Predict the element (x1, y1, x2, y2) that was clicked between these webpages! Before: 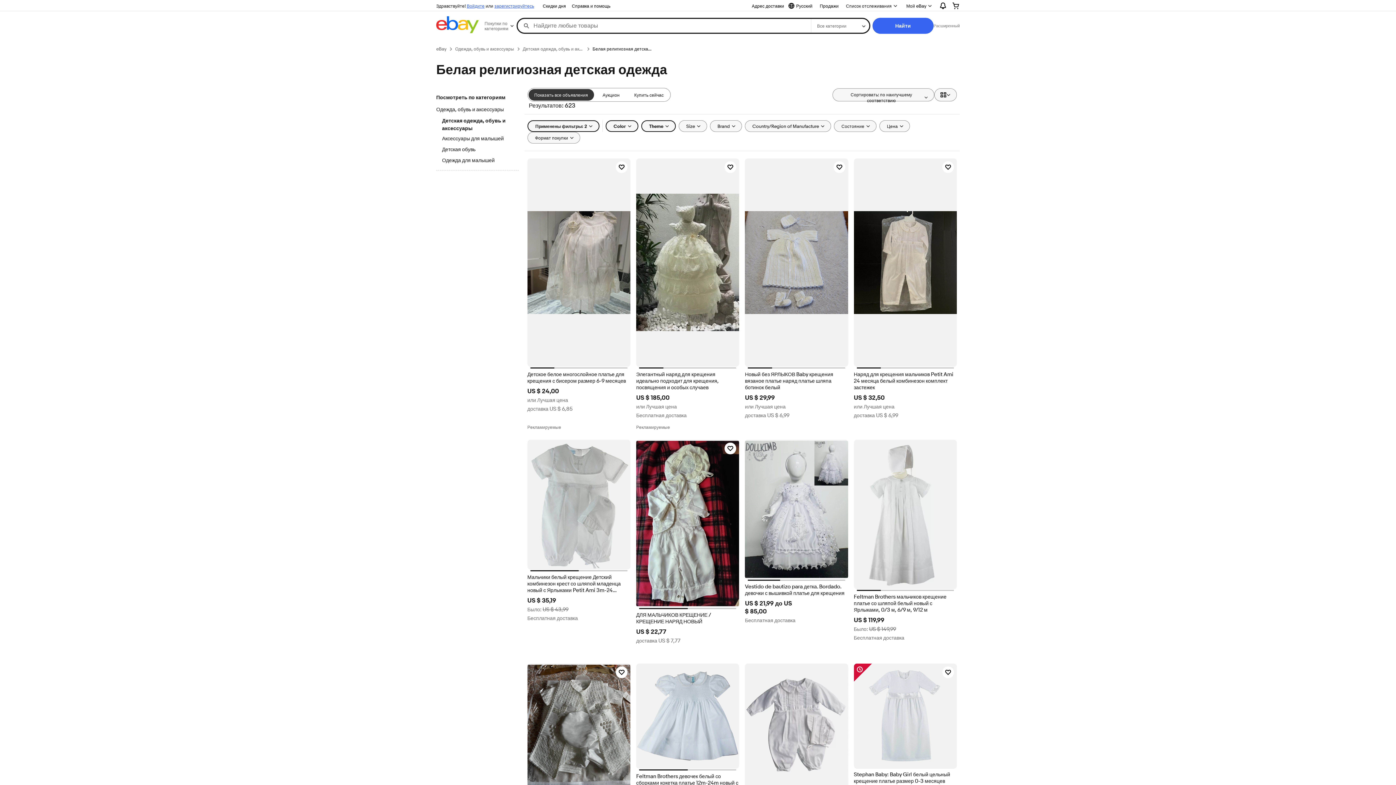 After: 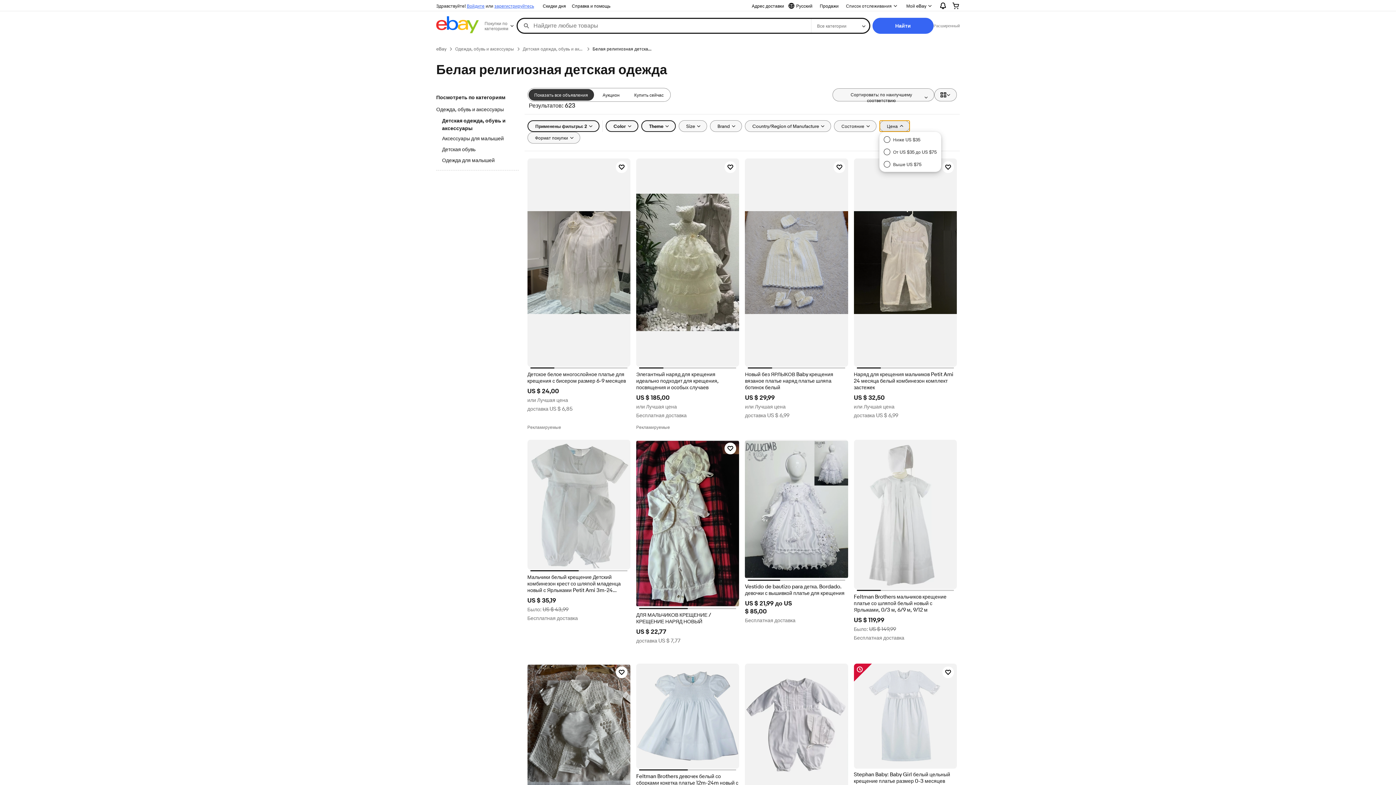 Action: label: Цена bbox: (879, 120, 910, 132)